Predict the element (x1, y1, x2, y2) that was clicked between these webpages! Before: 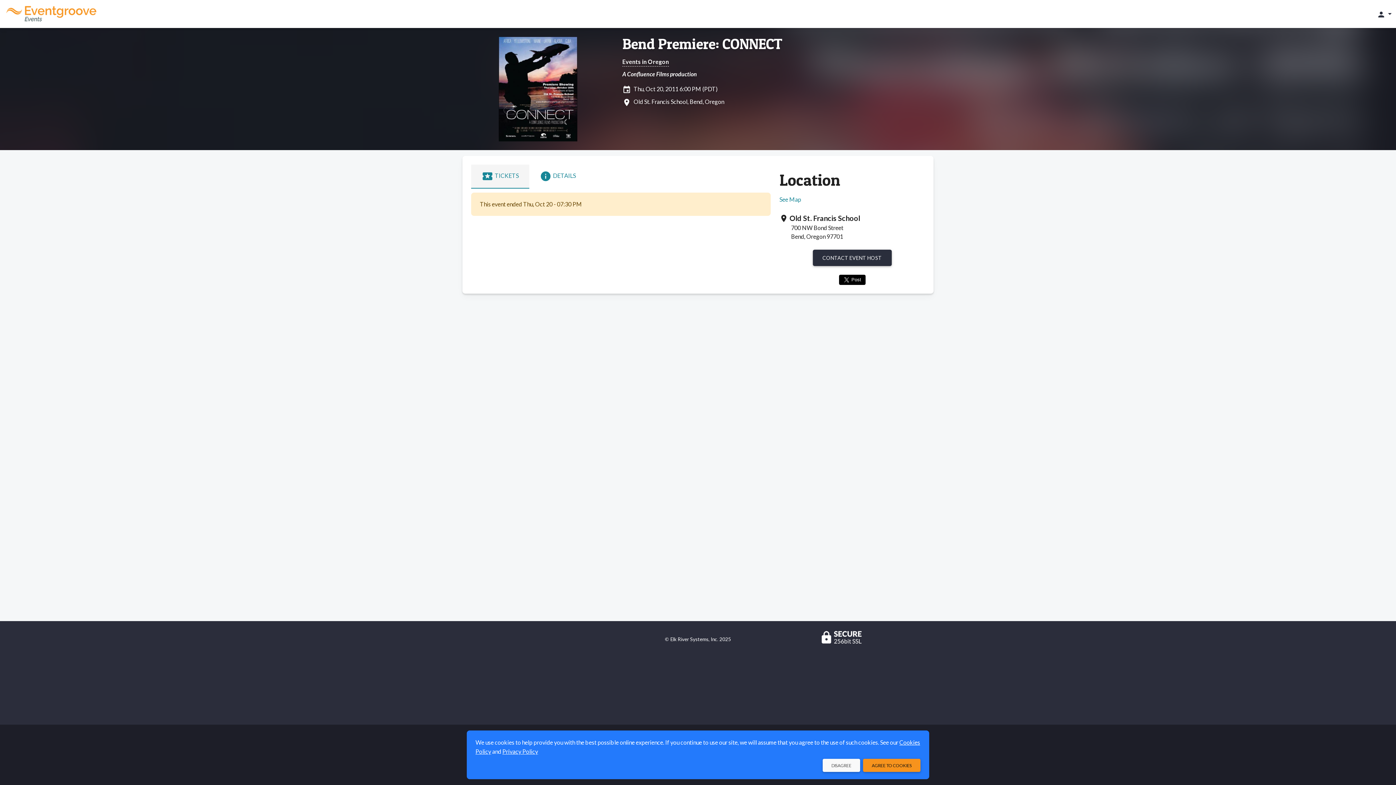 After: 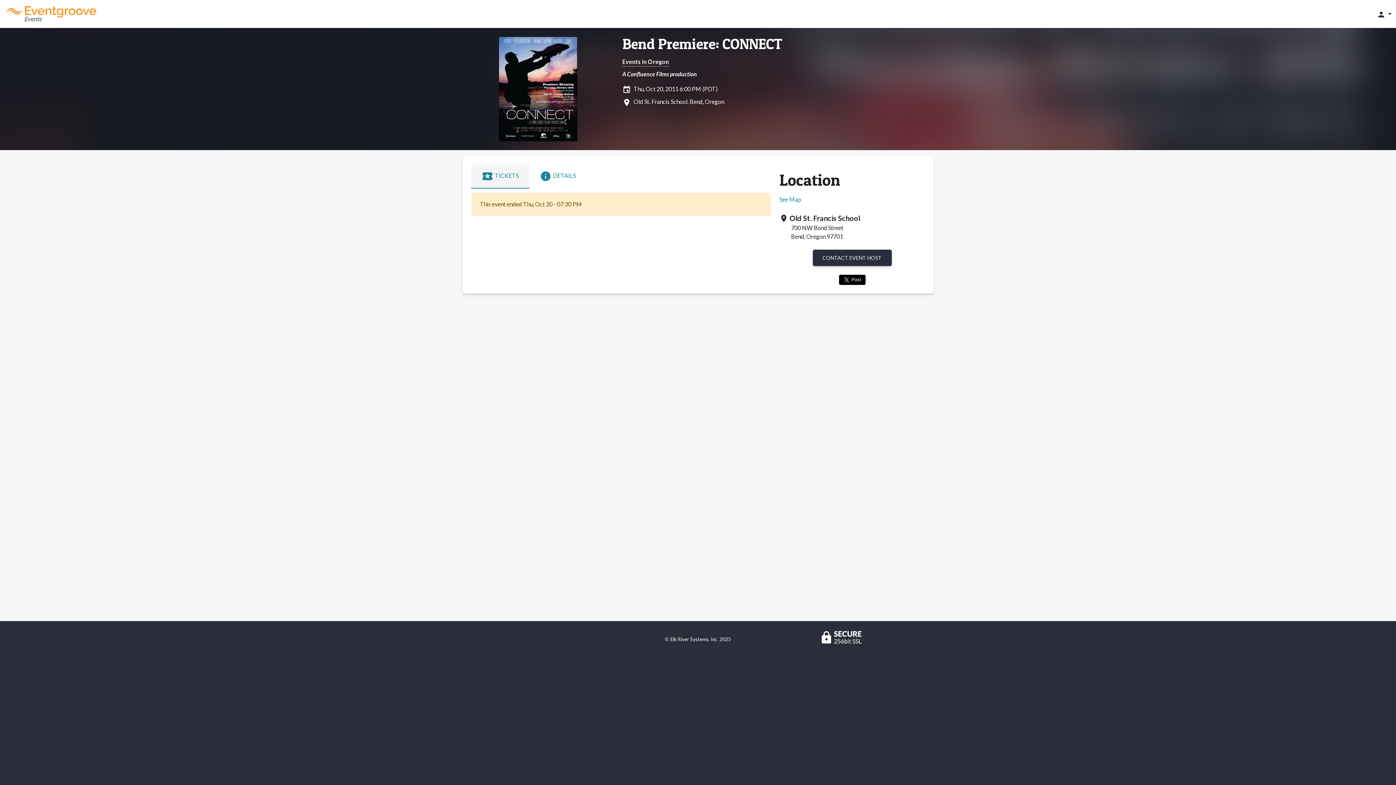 Action: label: AGREE TO COOKIES bbox: (863, 759, 920, 772)